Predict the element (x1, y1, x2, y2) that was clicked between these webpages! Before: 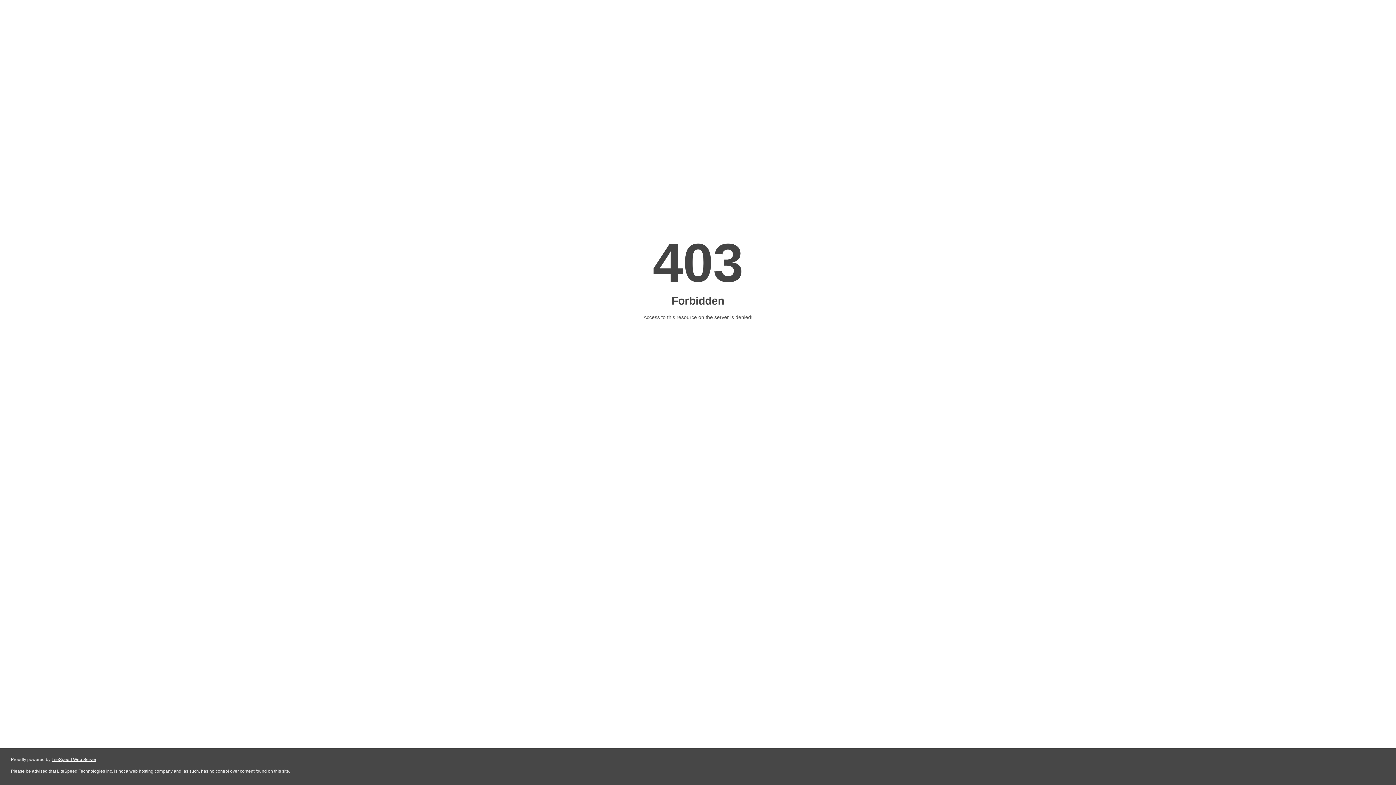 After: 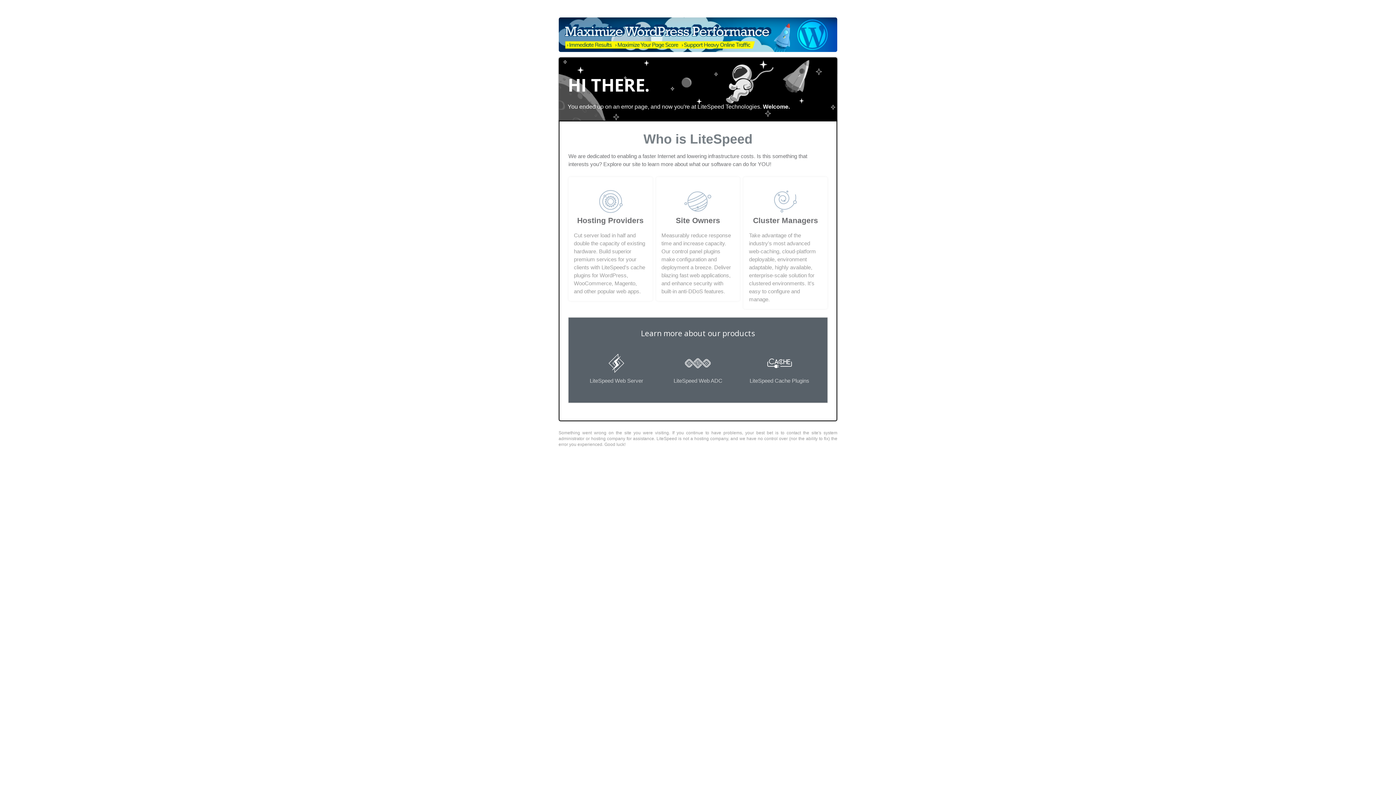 Action: bbox: (51, 757, 96, 762) label: LiteSpeed Web Server